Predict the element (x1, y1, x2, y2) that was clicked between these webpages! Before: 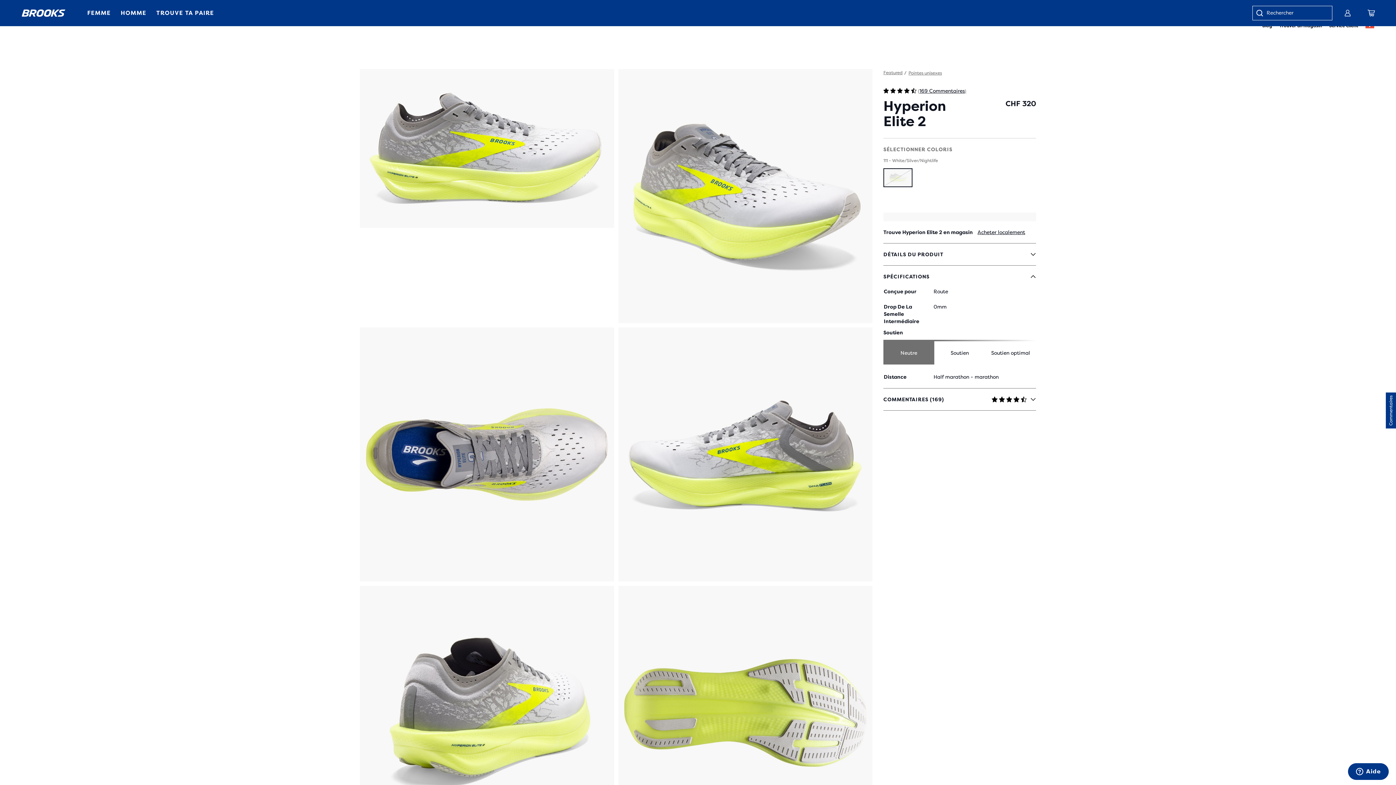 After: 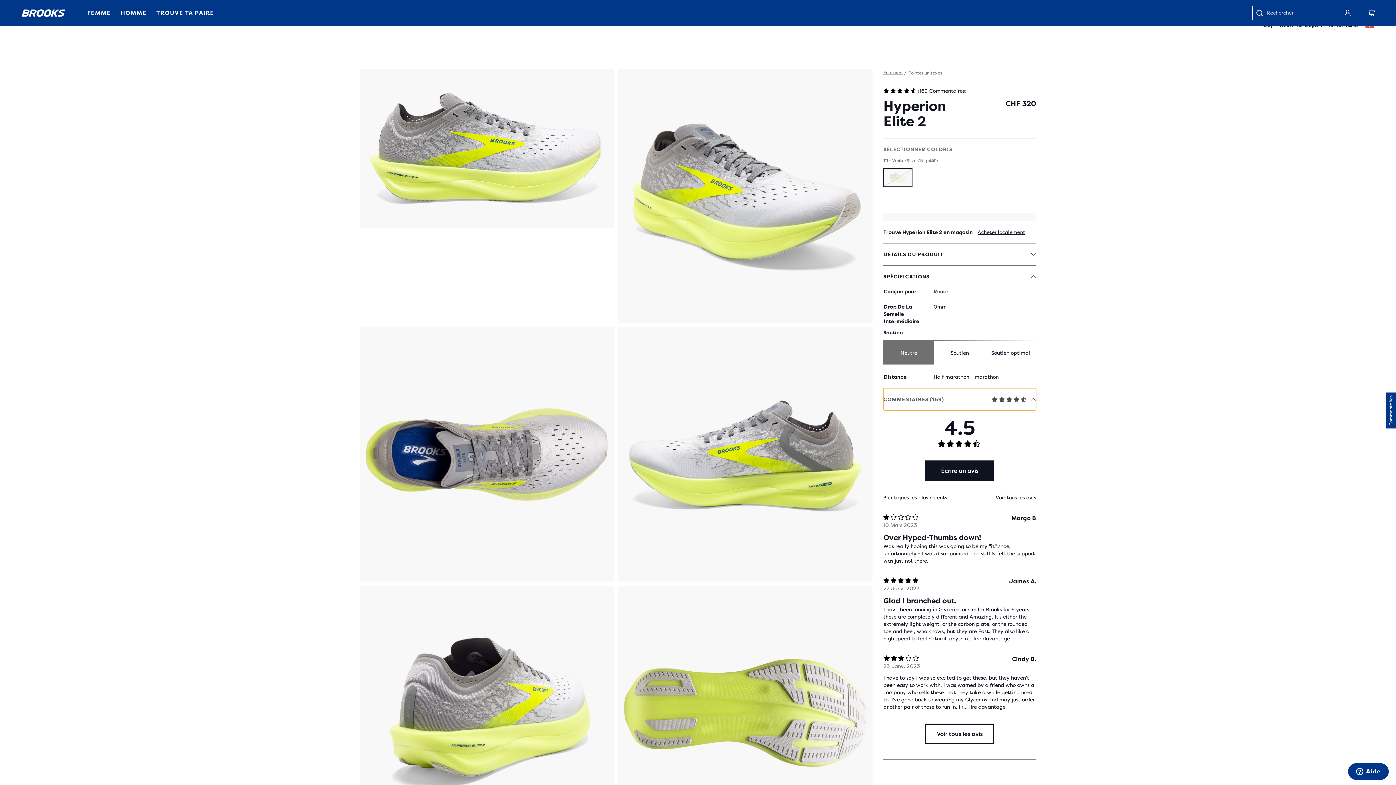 Action: label: COMMENTAIRES (169)
4.5 SUR 5 ÉTOILES AVEC 169 AVIS bbox: (883, 388, 1036, 410)